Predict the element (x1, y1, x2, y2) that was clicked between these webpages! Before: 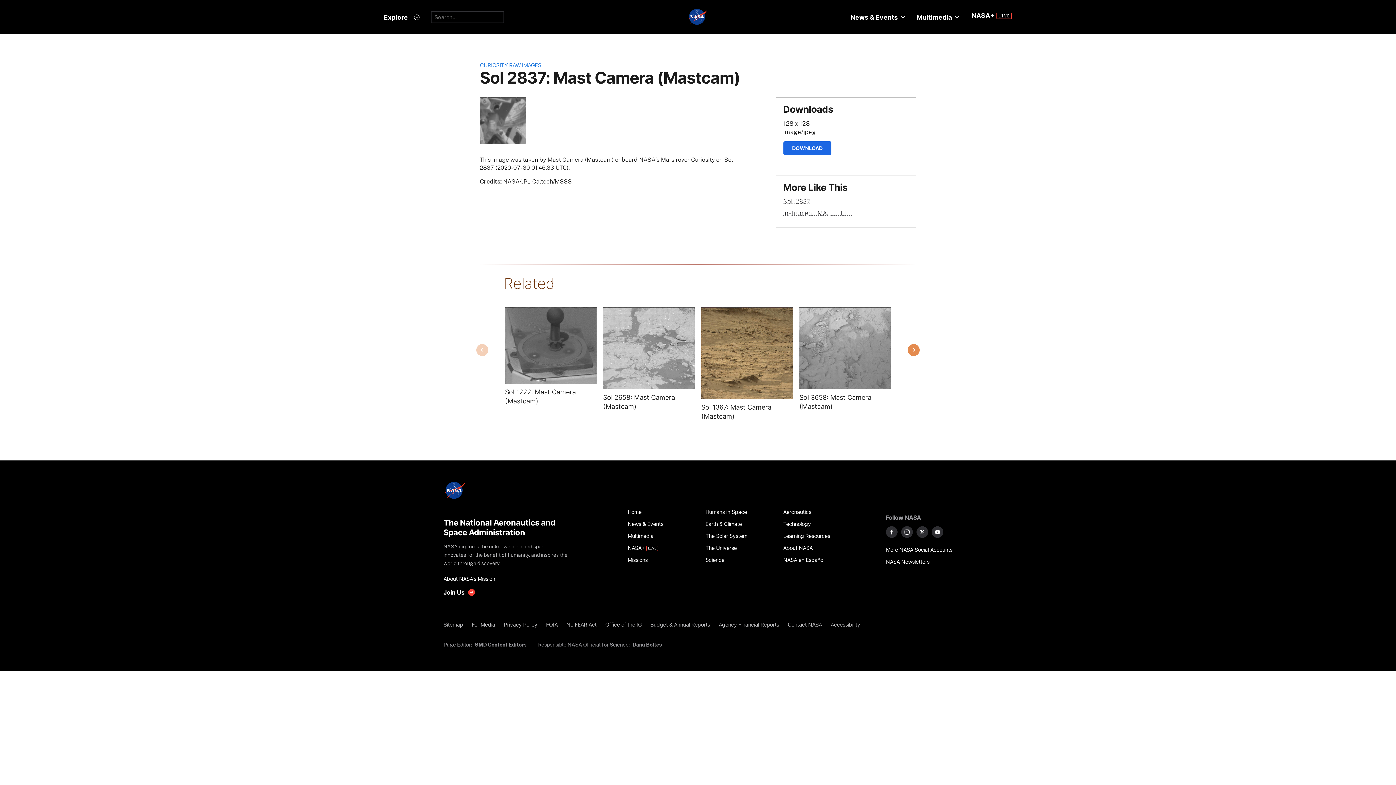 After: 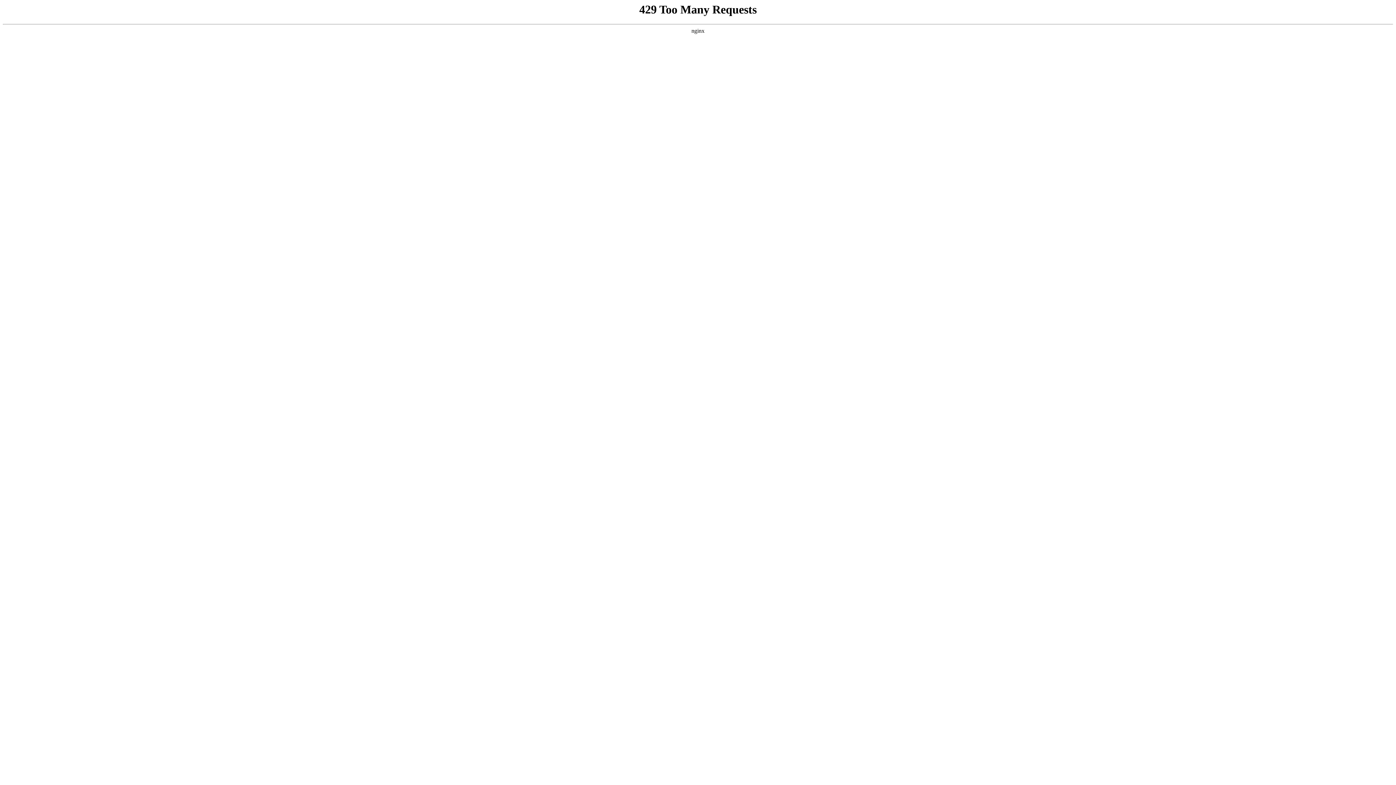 Action: label: More NASA Social Accounts bbox: (886, 544, 952, 556)